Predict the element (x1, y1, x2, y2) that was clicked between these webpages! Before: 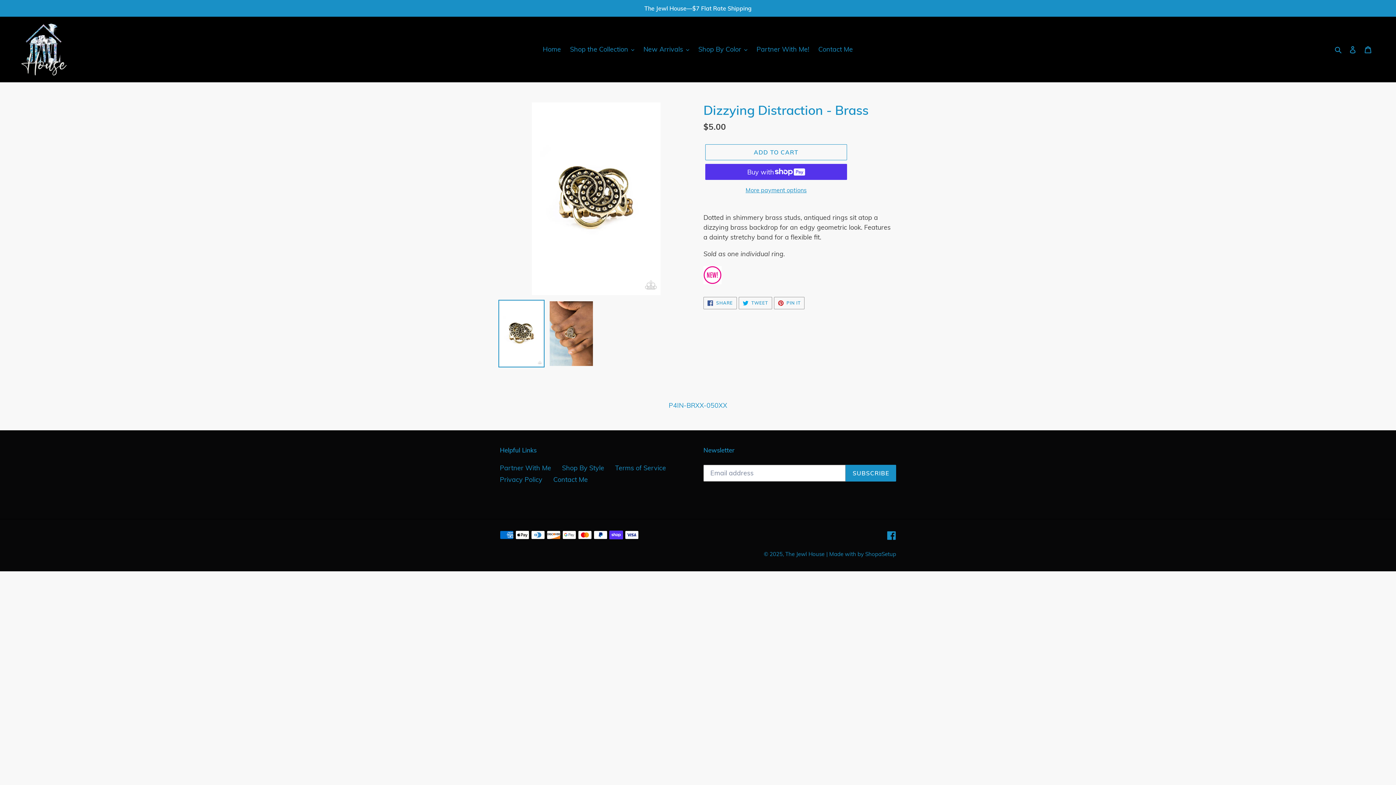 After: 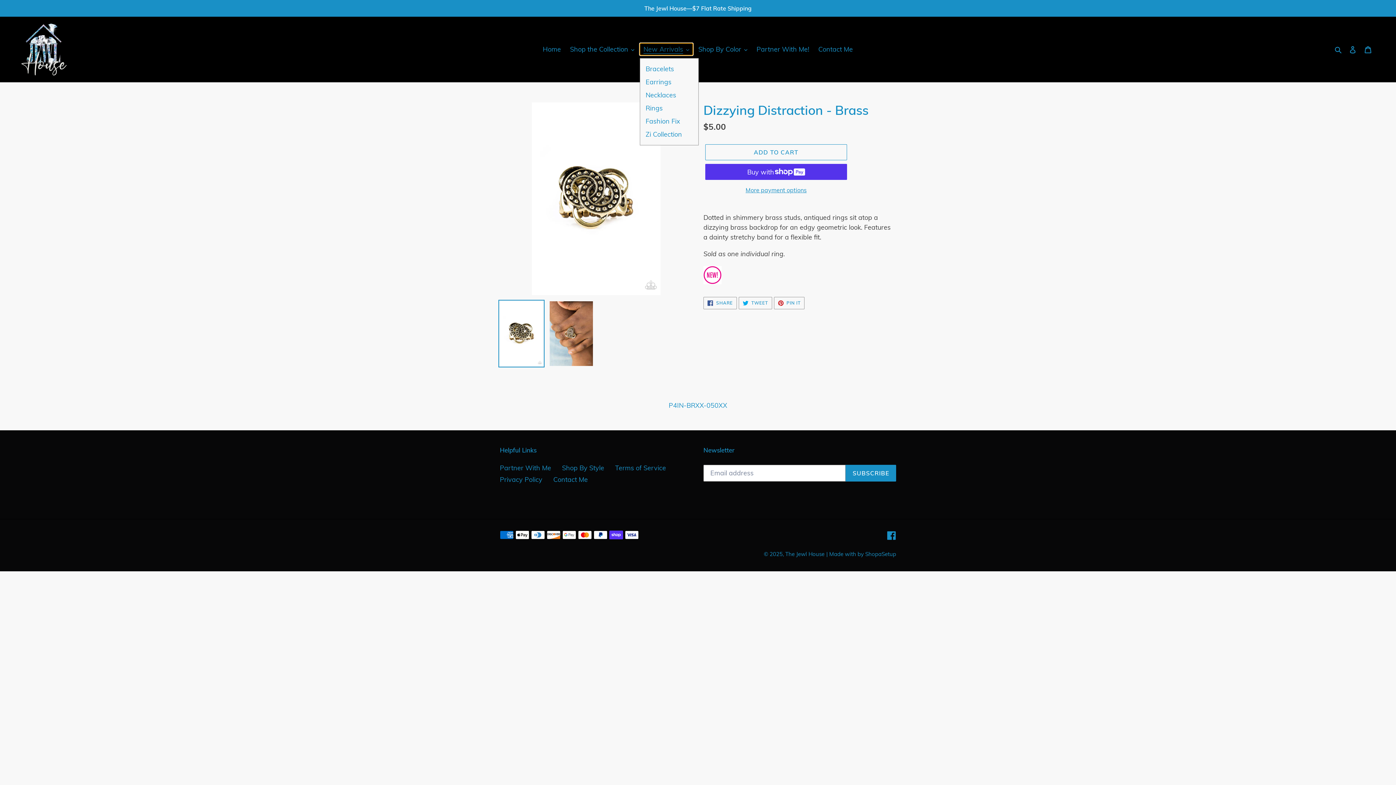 Action: label: New Arrivals bbox: (640, 43, 693, 55)